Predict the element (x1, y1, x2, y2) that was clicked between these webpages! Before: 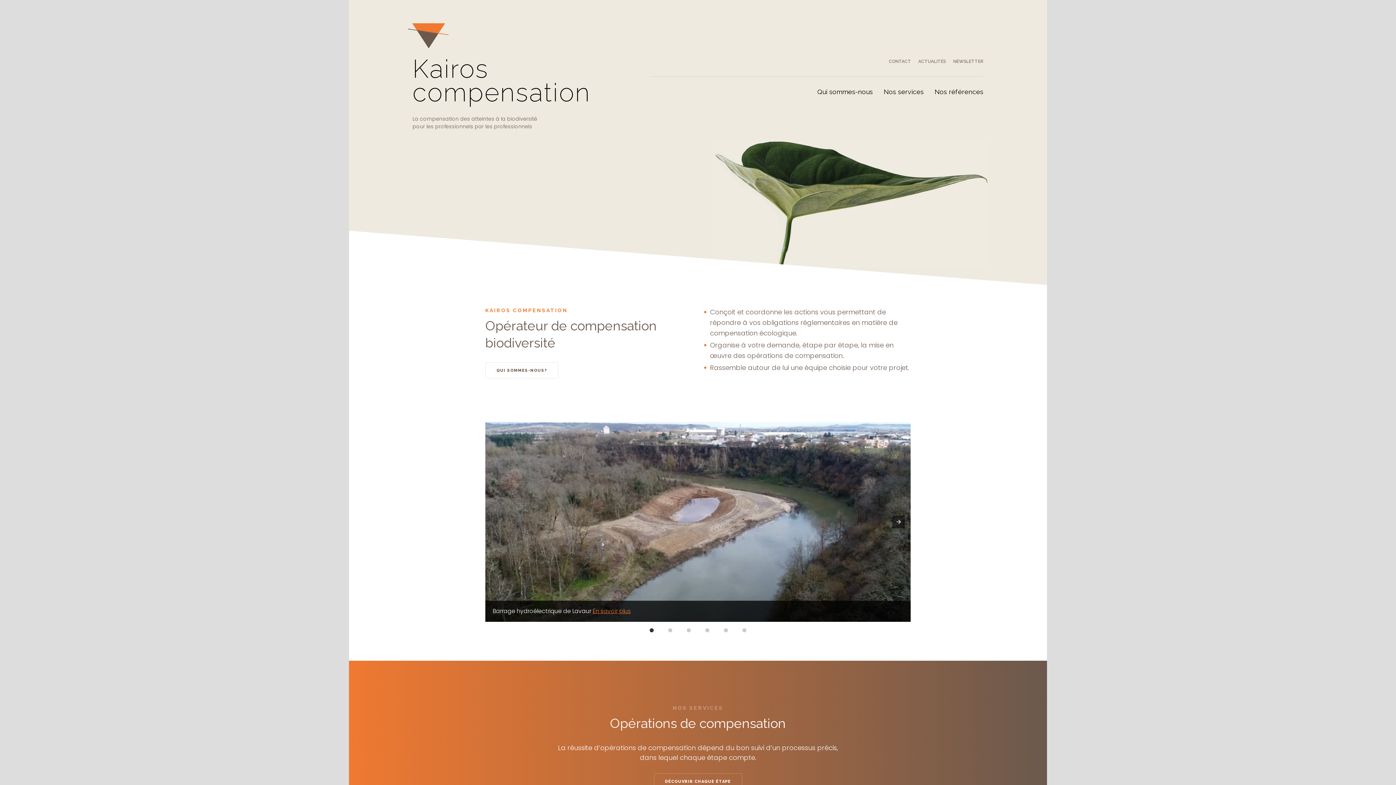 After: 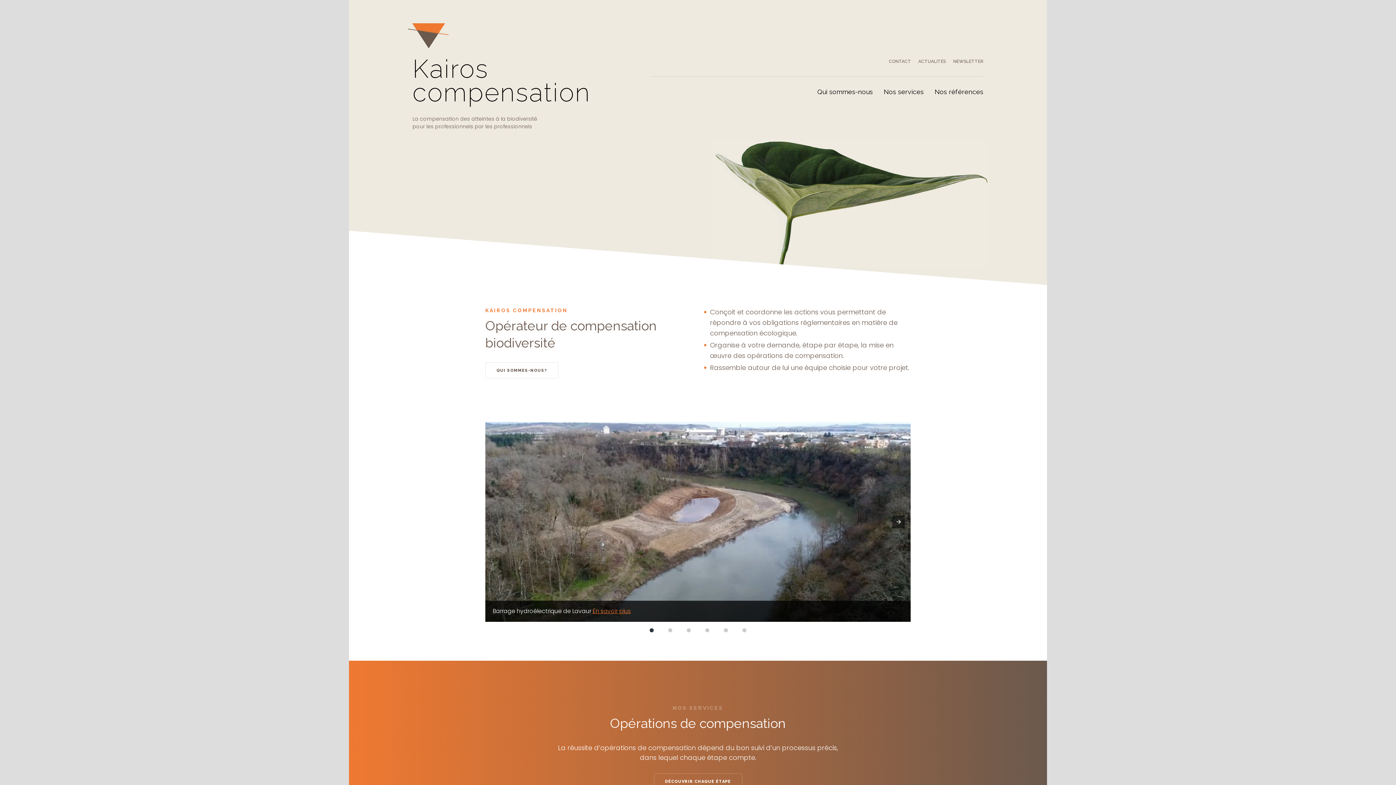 Action: bbox: (412, 21, 601, 130) label: Kairos
compensation
La compensation des atteintes à la biodiversité
pour les professionnels par les professionnels